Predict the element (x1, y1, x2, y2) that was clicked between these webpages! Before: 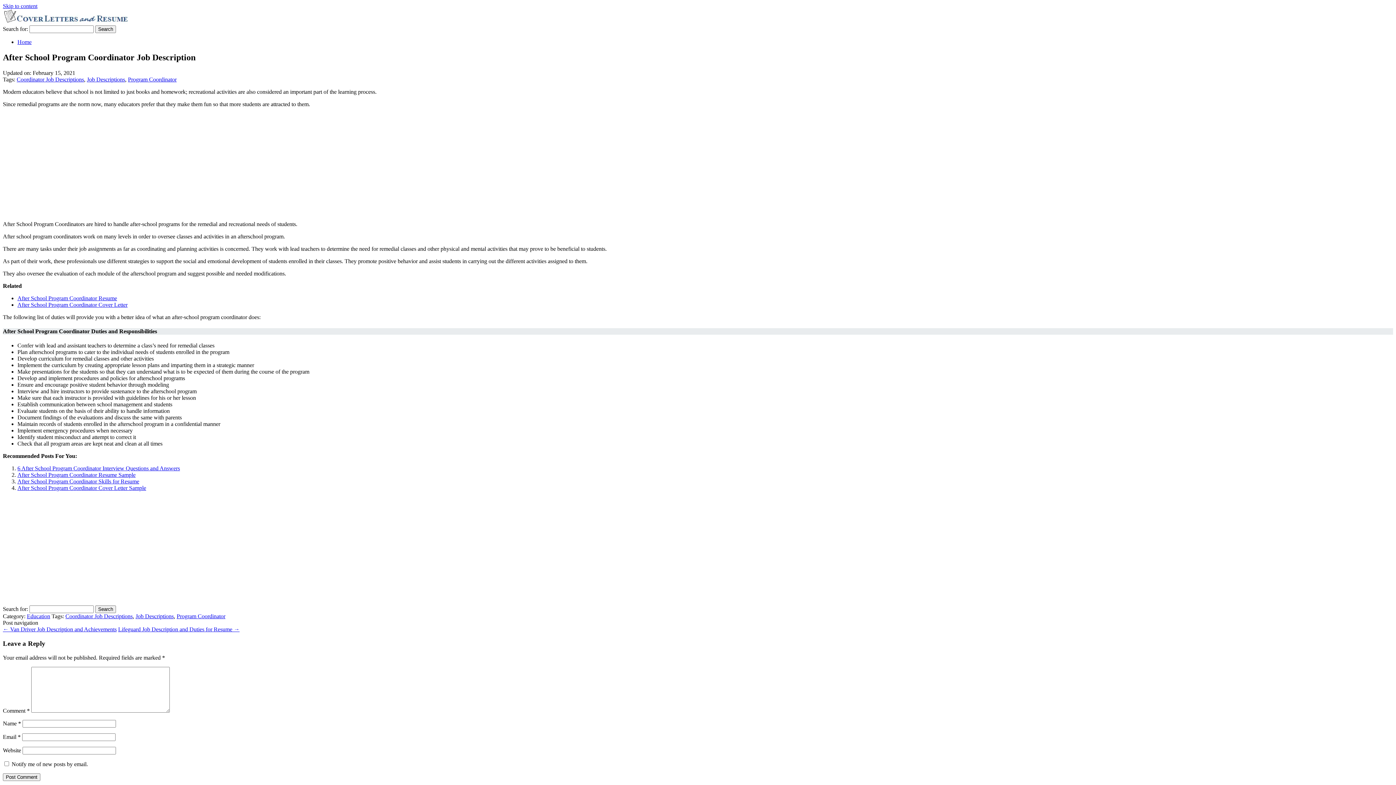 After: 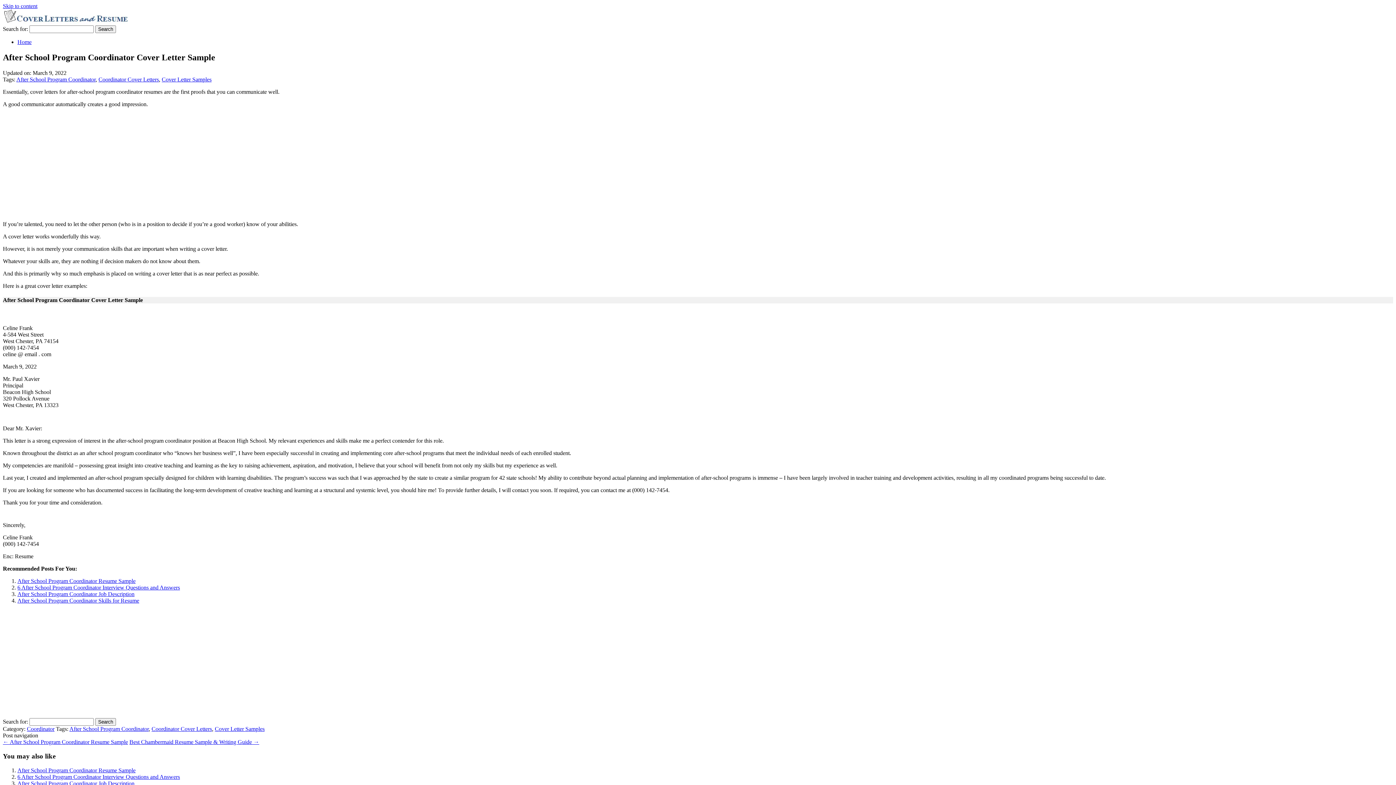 Action: bbox: (17, 485, 146, 491) label: After School Program Coordinator Cover Letter Sample